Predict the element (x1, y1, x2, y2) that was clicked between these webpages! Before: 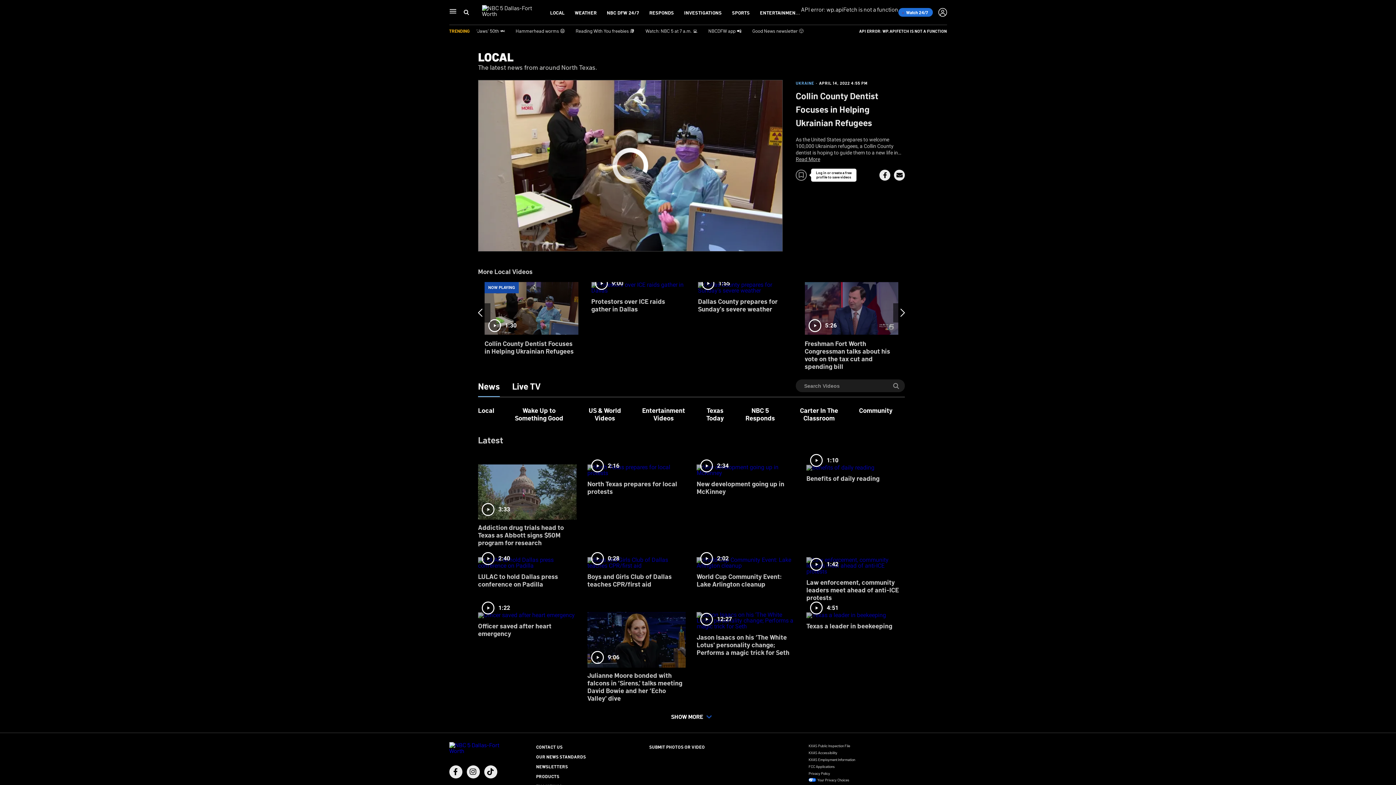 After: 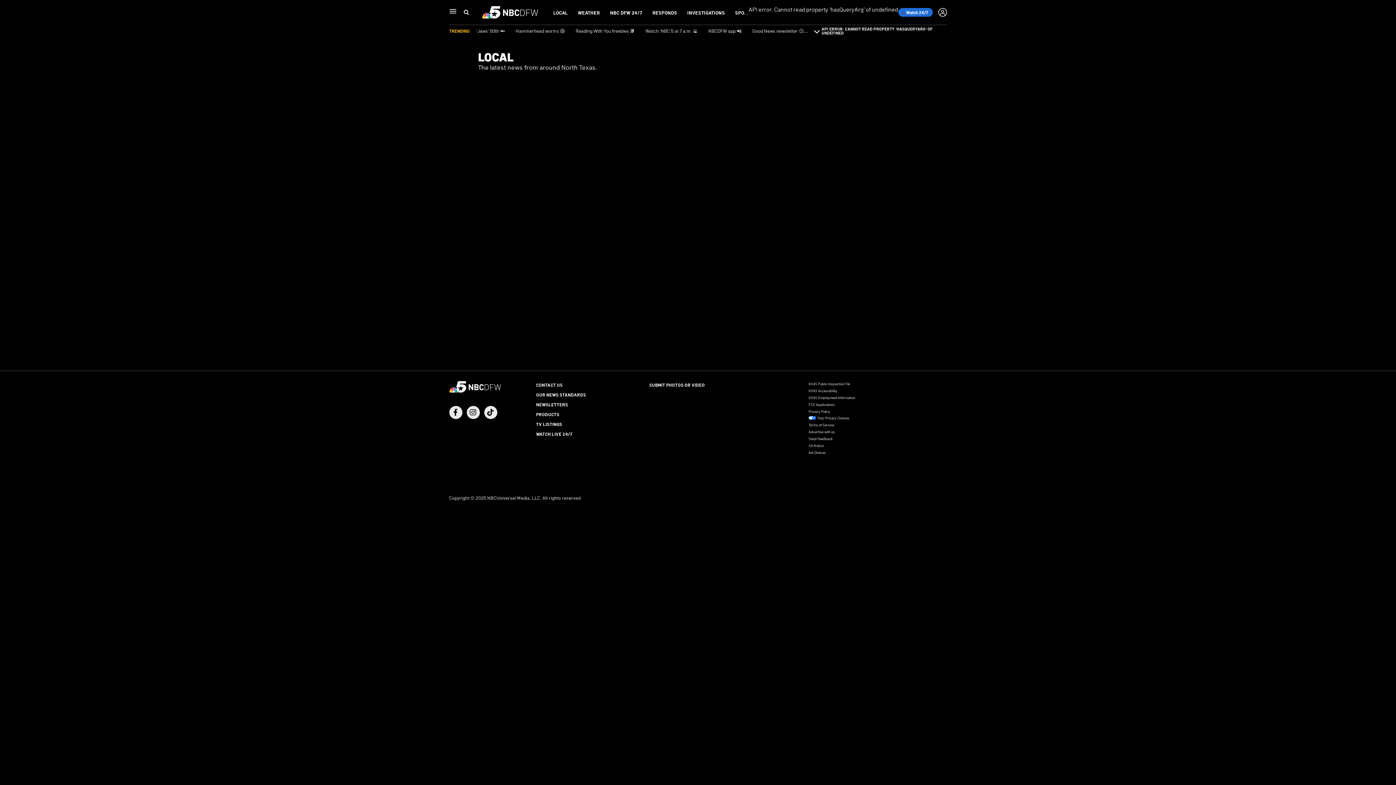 Action: bbox: (806, 607, 905, 635) label: 4:51
Texas a leader in beekeeping